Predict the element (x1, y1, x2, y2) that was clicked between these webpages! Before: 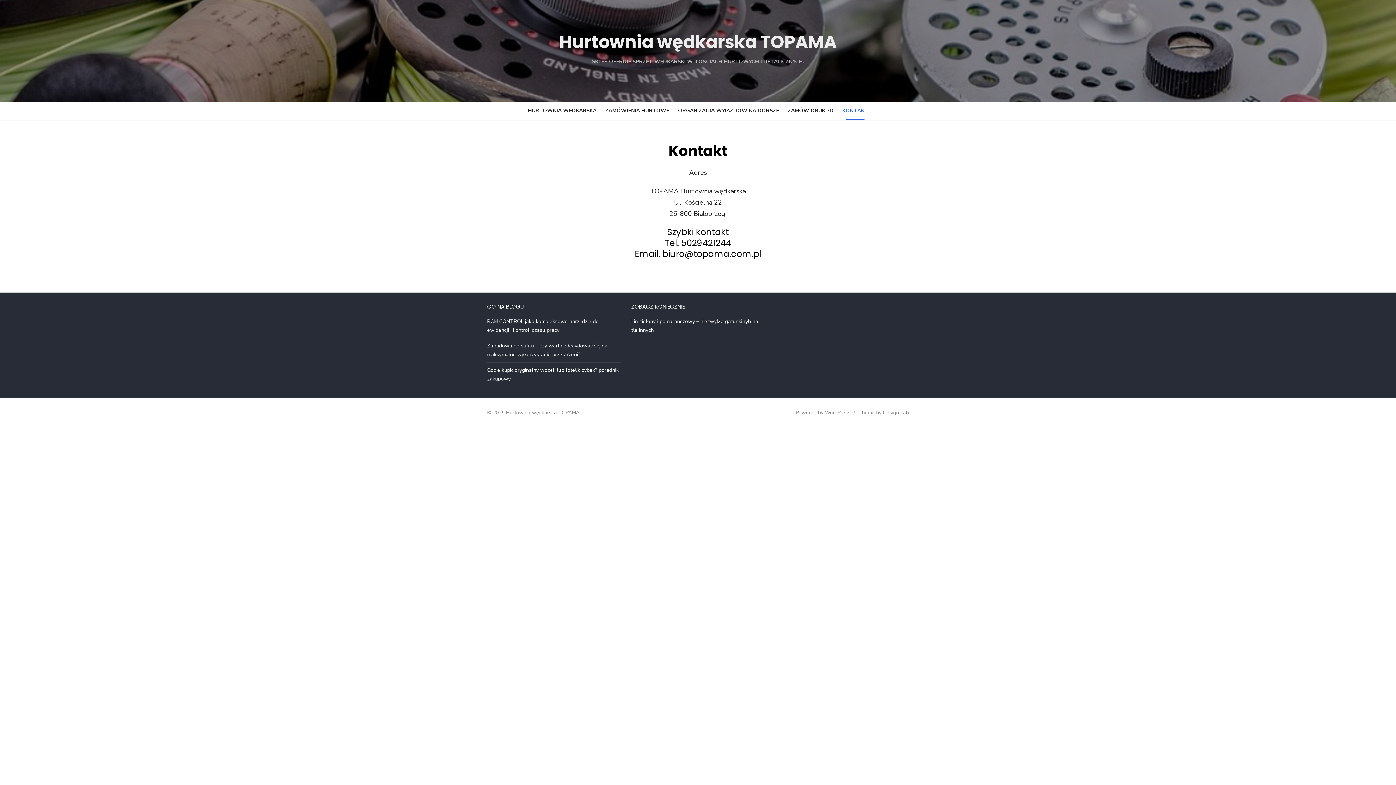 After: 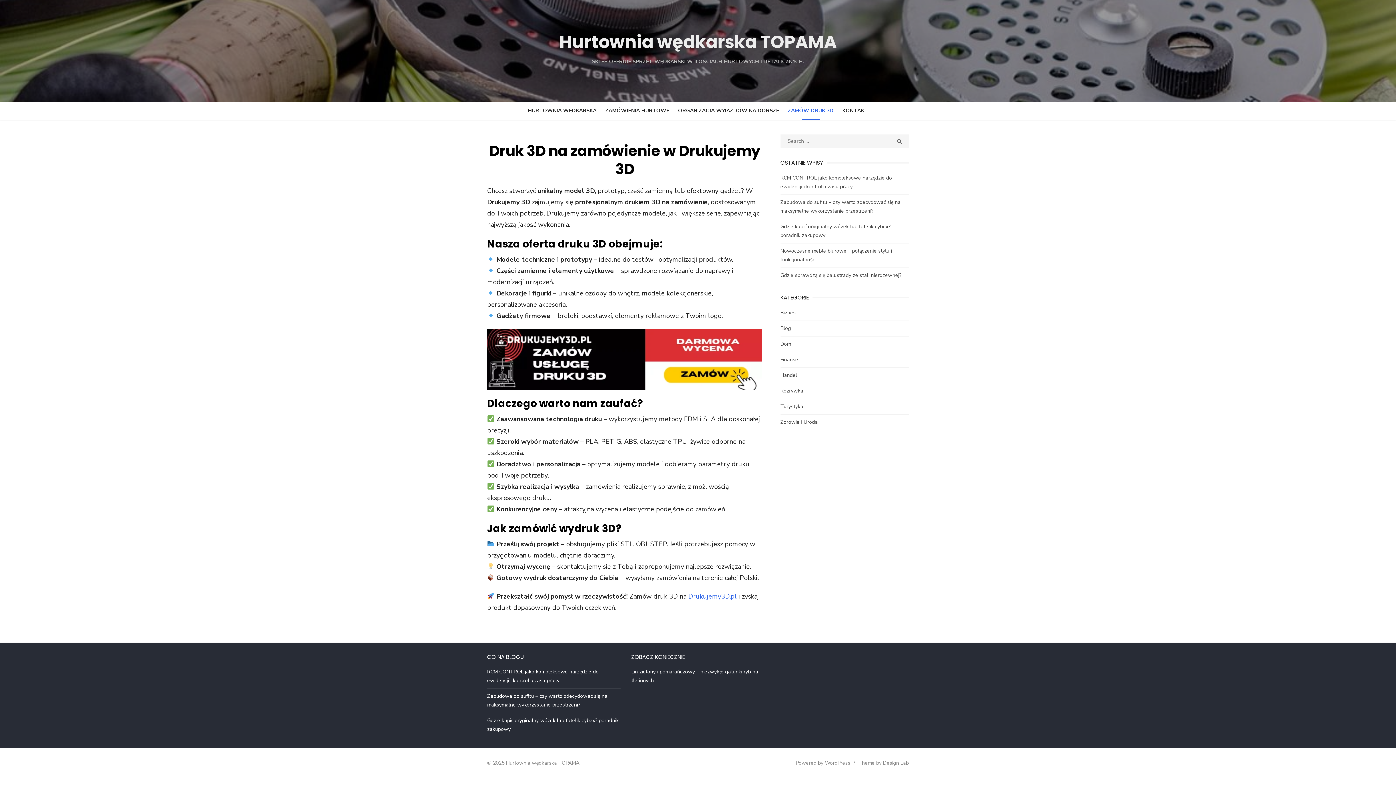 Action: bbox: (784, 103, 837, 118) label: ZAMÓW DRUK 3D